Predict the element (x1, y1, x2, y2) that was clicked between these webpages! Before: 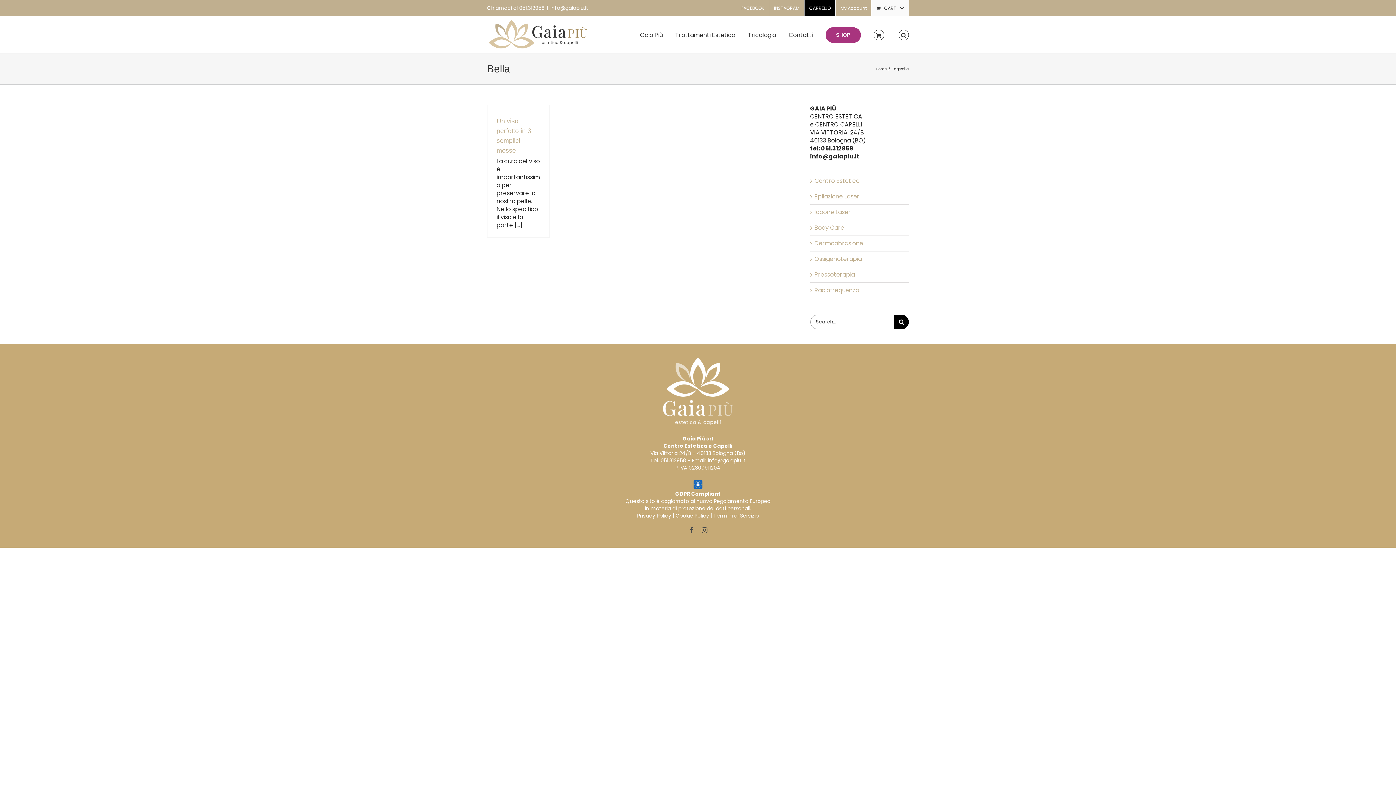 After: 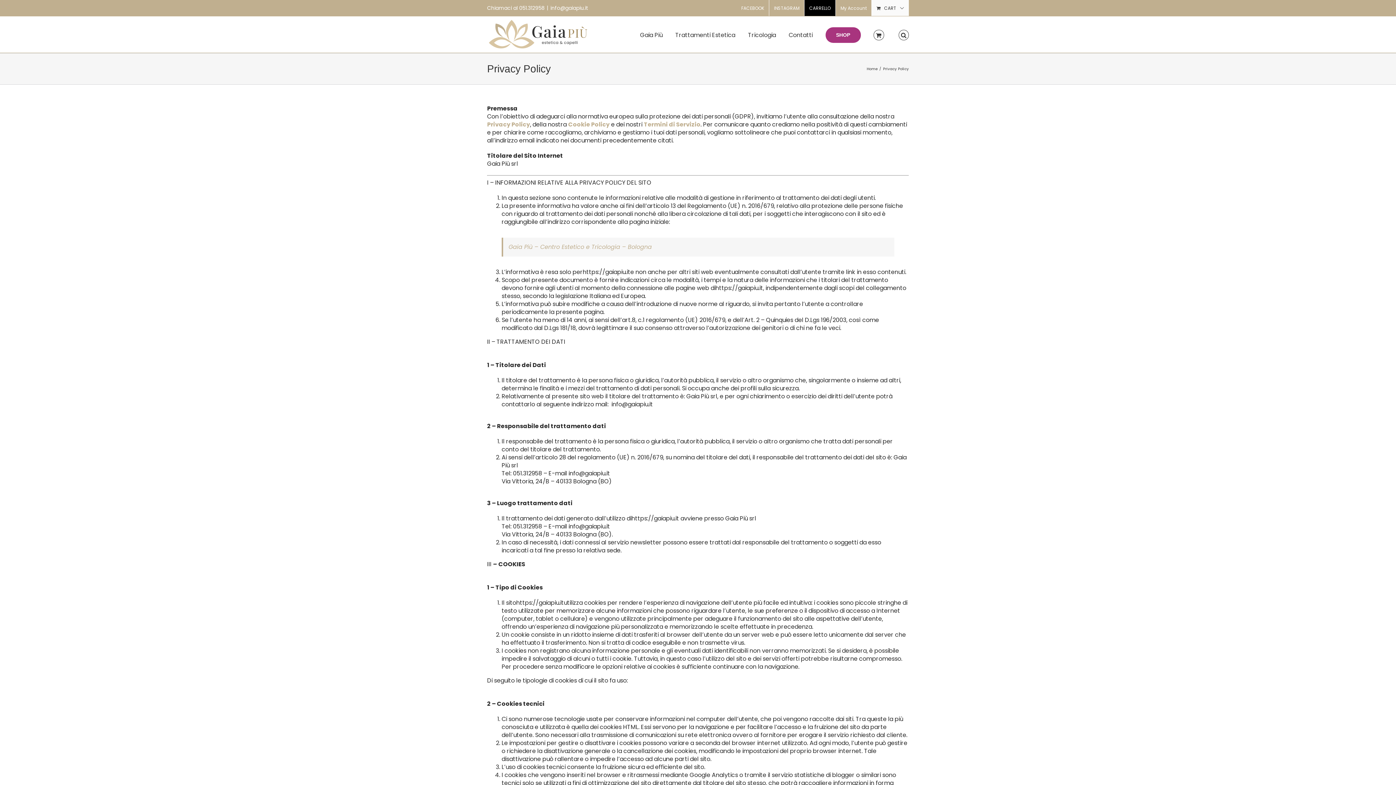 Action: bbox: (637, 512, 671, 519) label: Privacy Policy